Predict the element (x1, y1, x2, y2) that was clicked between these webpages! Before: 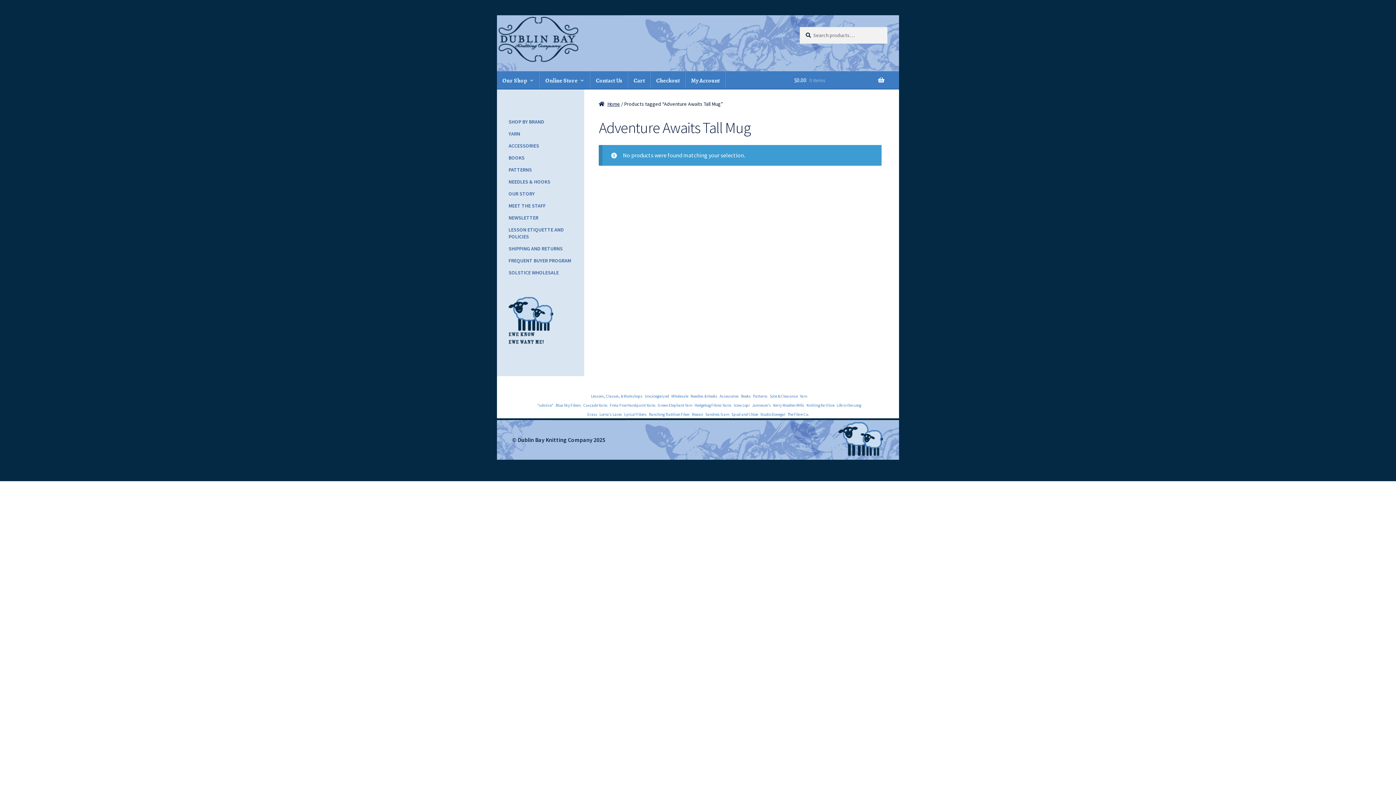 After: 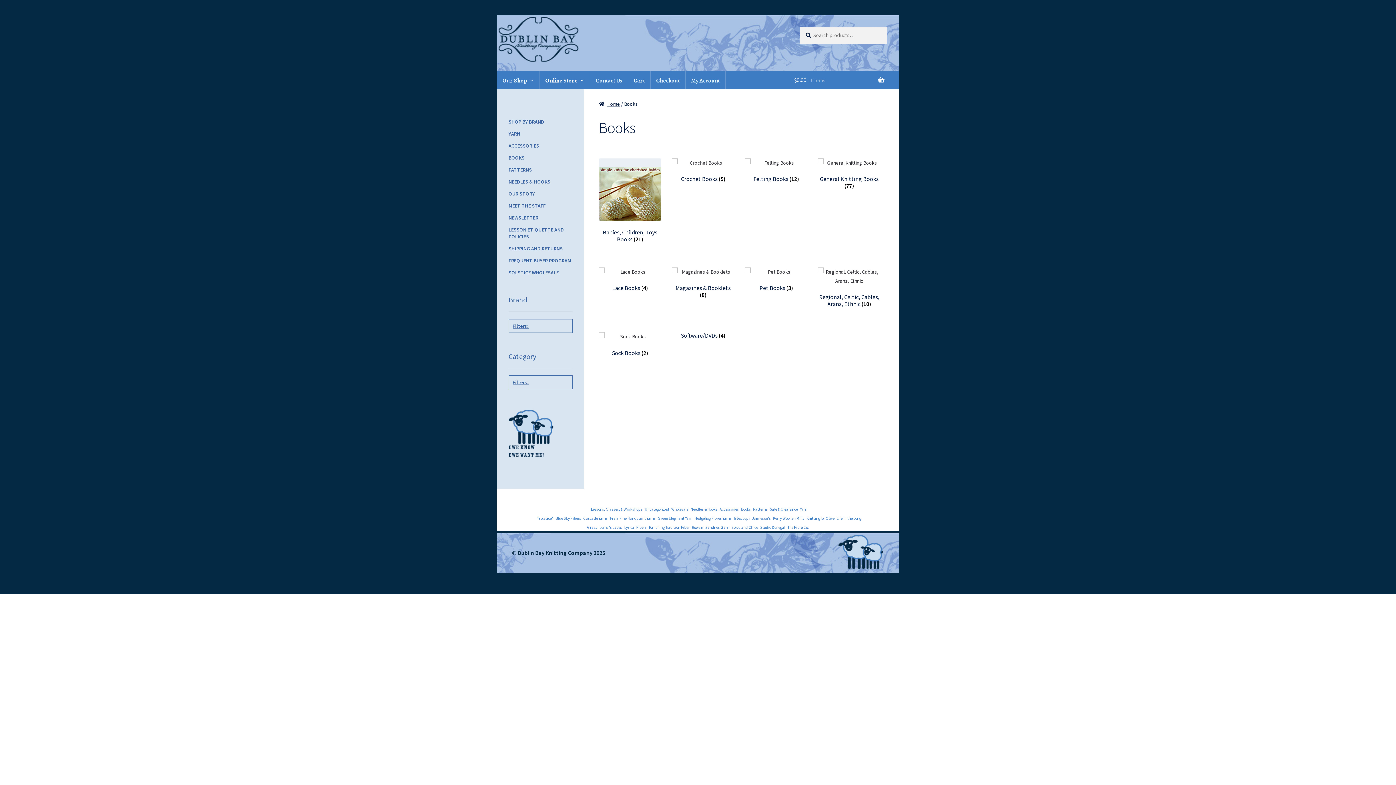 Action: label: Books bbox: (741, 393, 751, 398)